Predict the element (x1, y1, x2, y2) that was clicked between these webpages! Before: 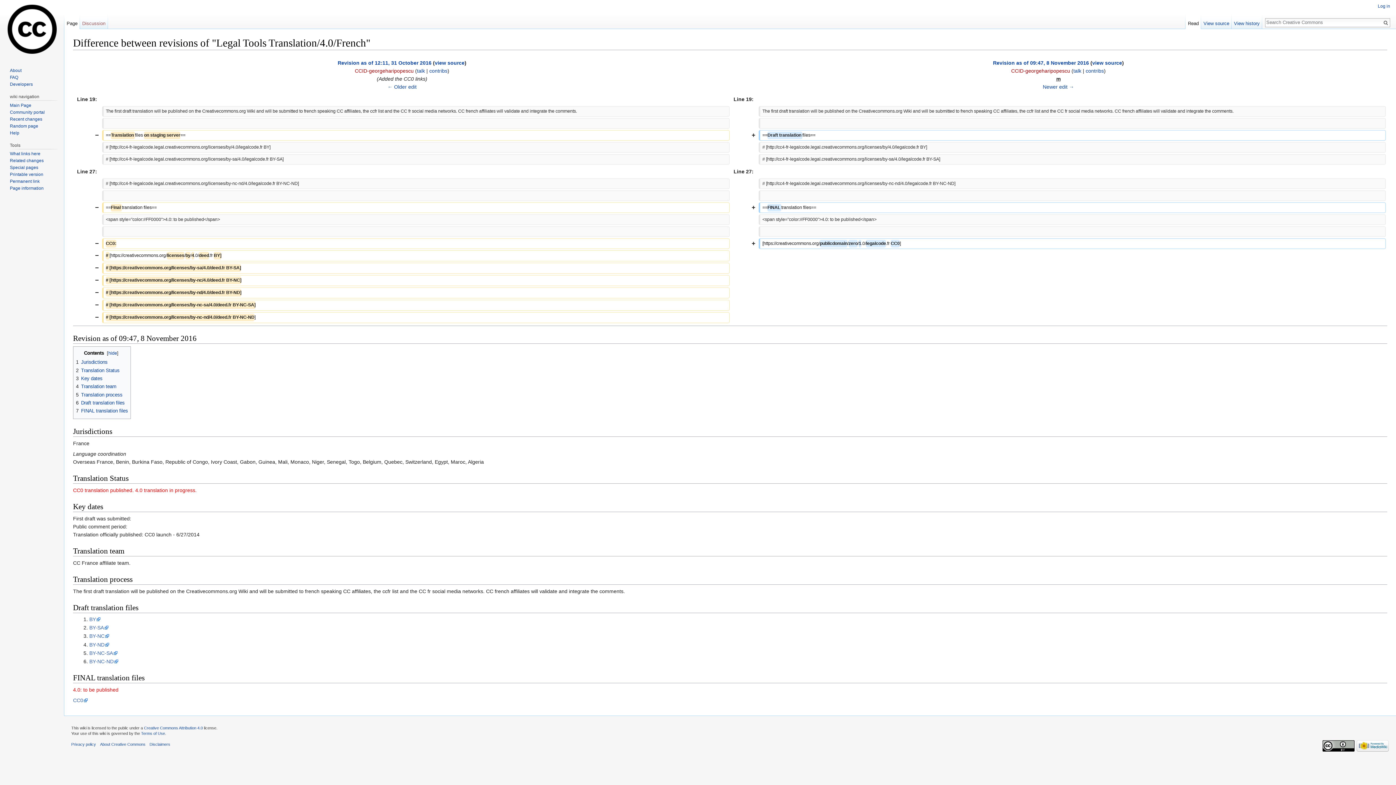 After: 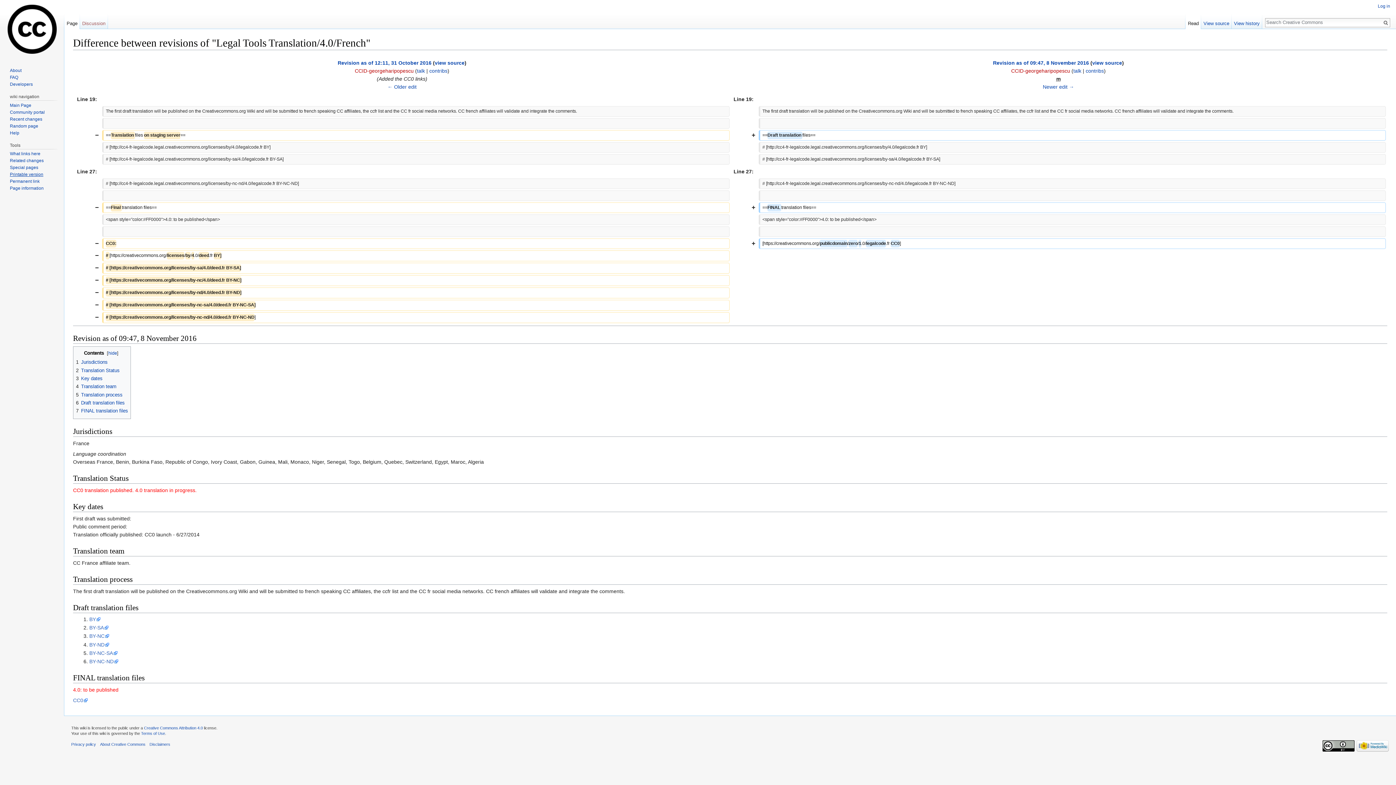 Action: label: Printable version bbox: (9, 172, 43, 177)